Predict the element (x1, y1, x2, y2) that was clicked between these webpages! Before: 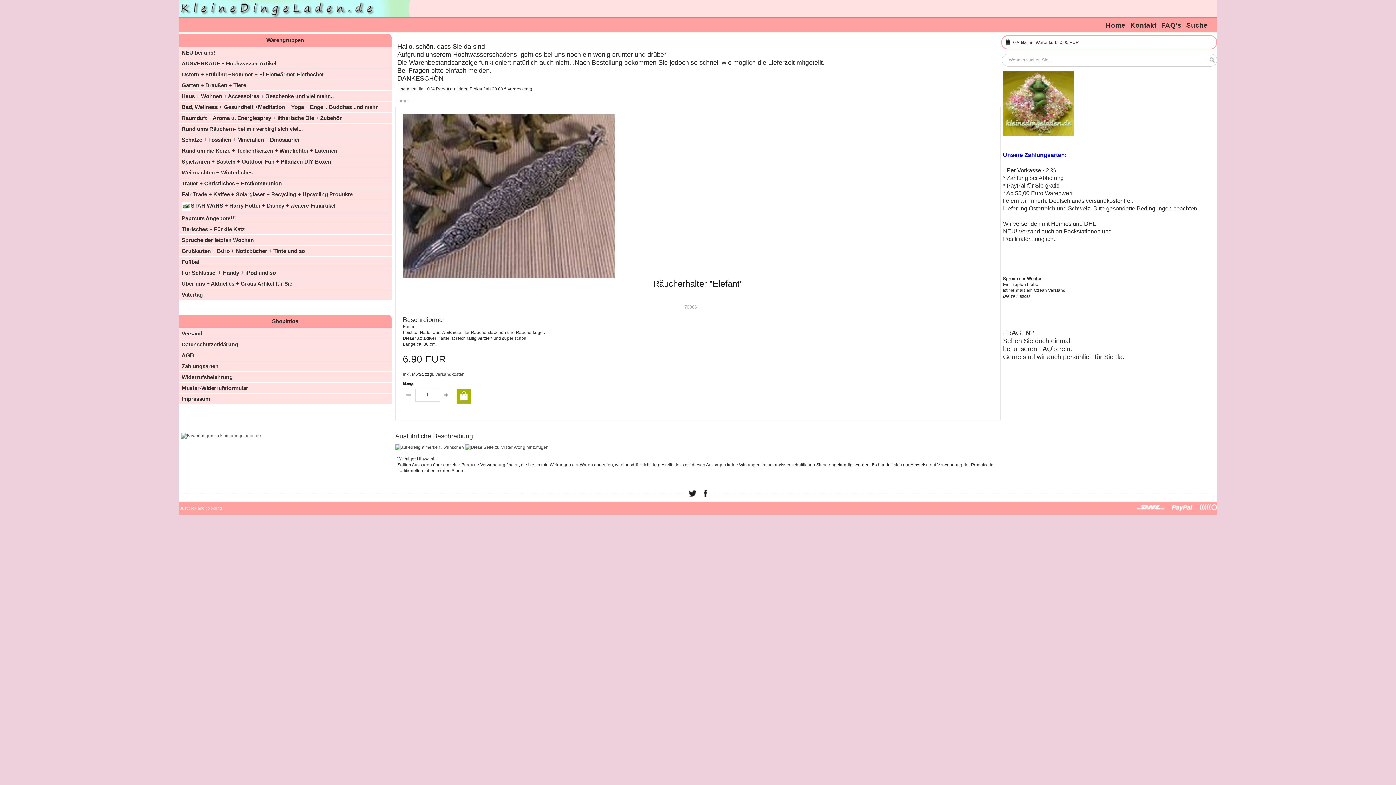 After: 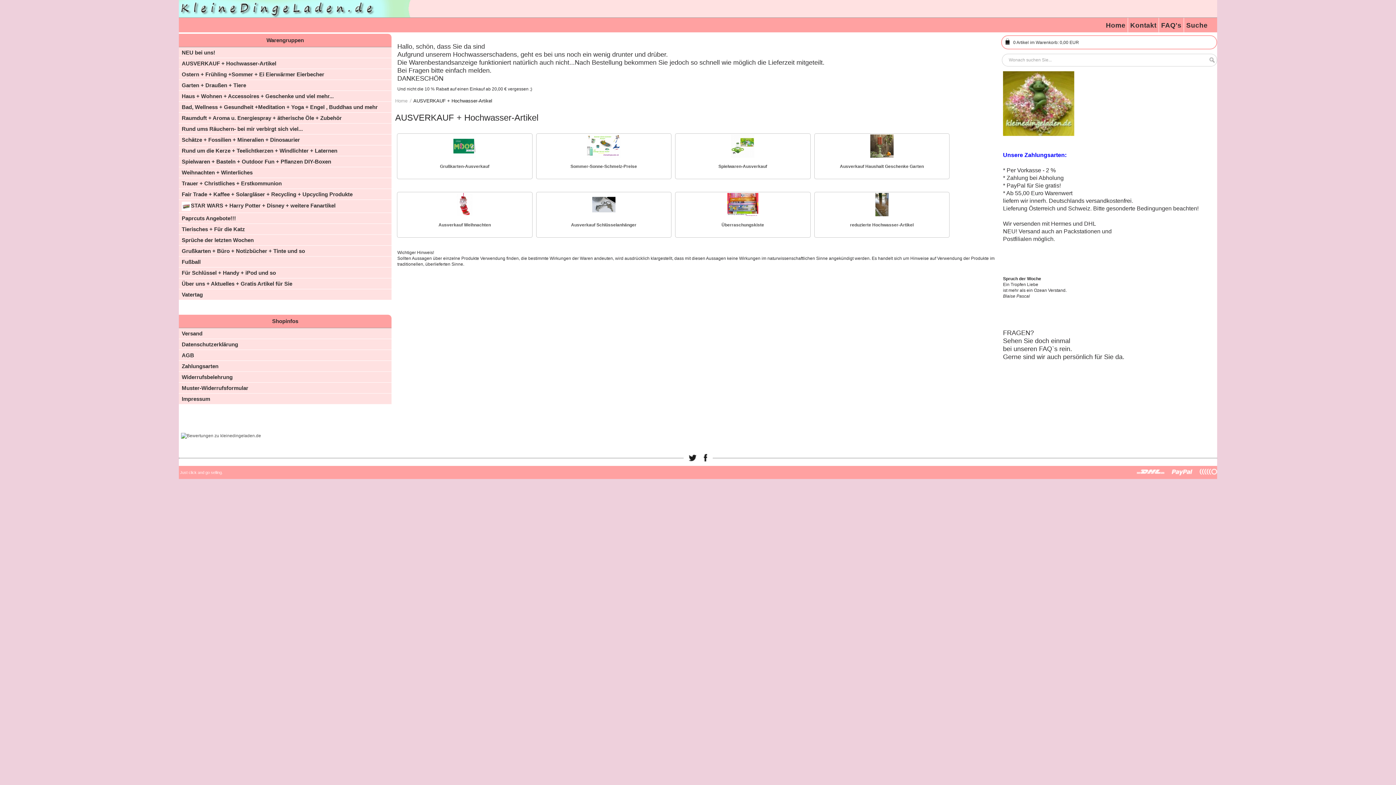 Action: bbox: (181, 58, 391, 68) label: AUSVERKAUF + Hochwasser-Artikel